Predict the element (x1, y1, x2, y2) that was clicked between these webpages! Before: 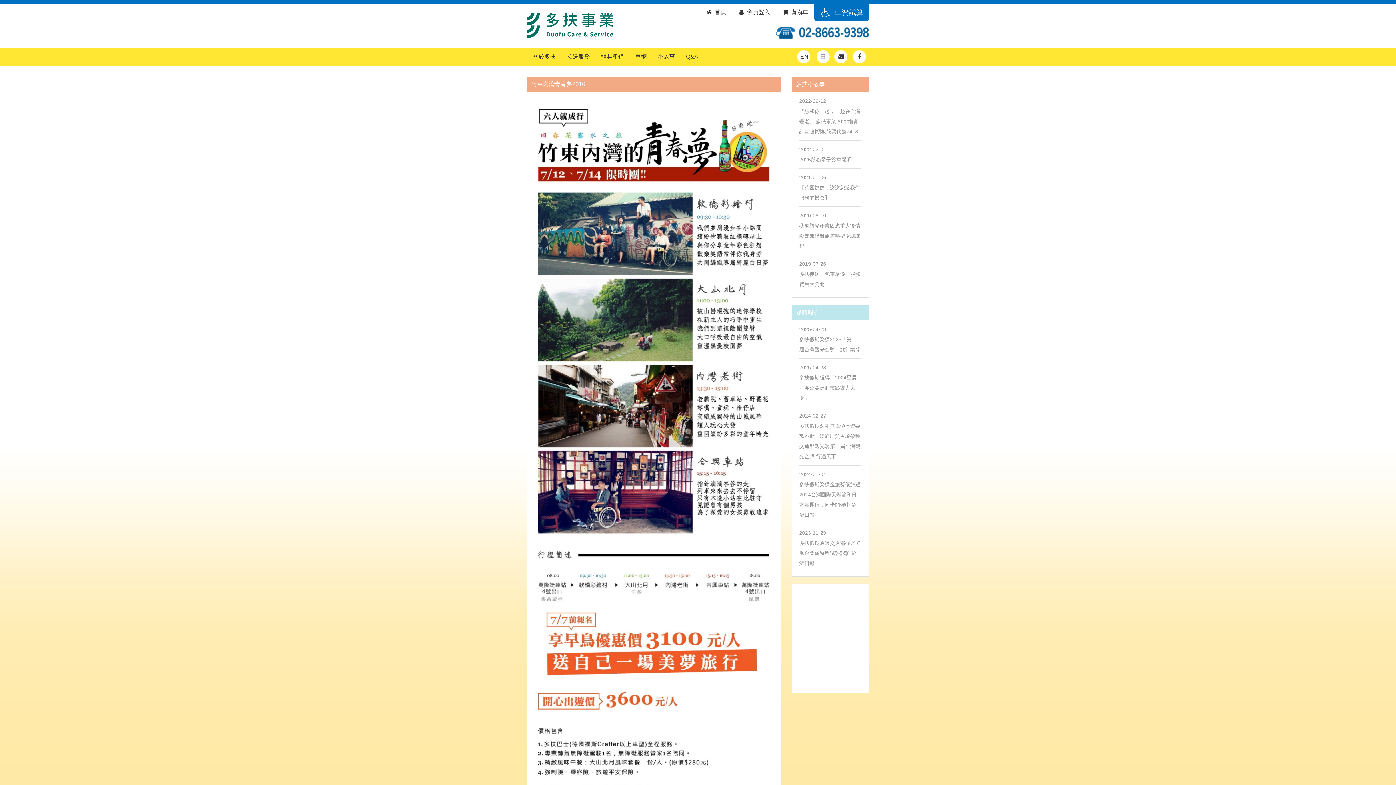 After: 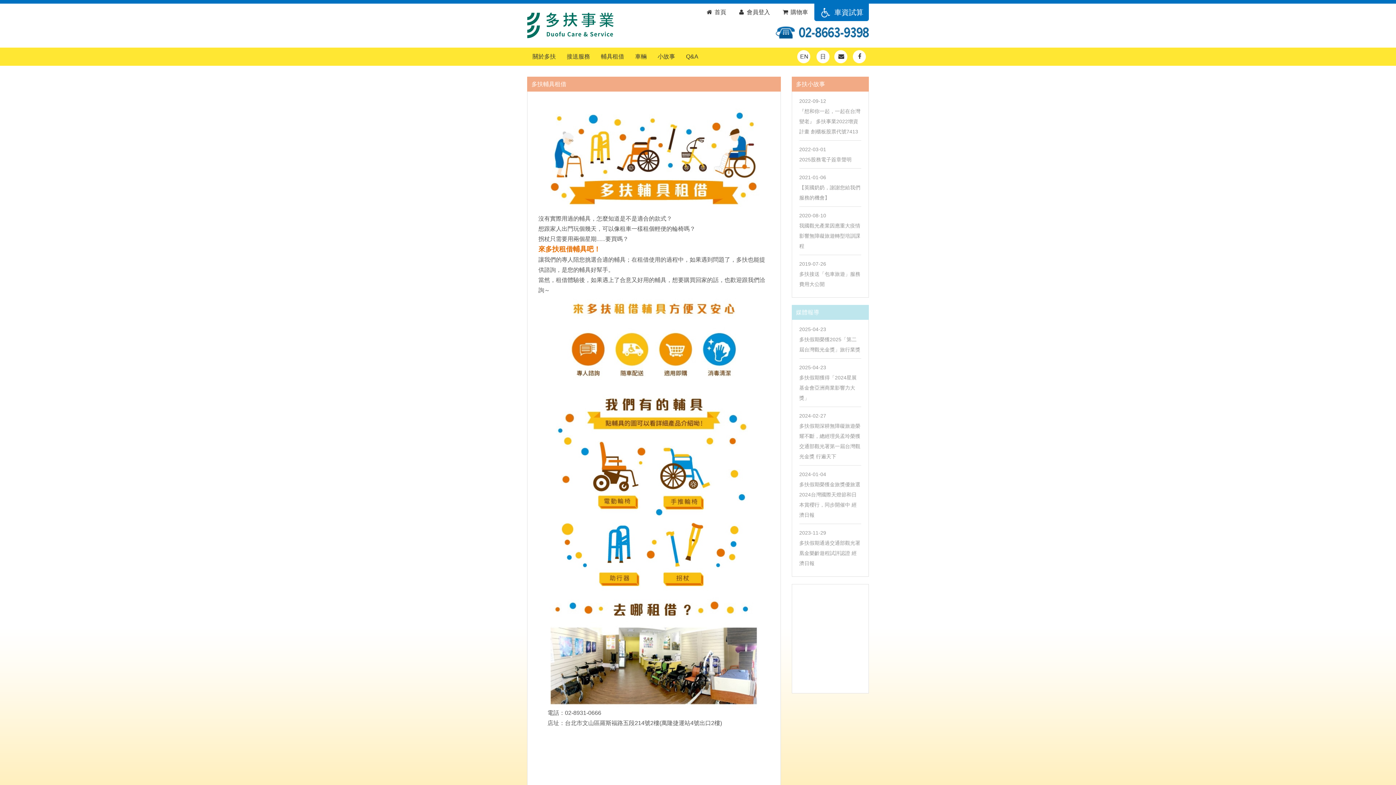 Action: label: 輔具租借 bbox: (595, 47, 629, 65)